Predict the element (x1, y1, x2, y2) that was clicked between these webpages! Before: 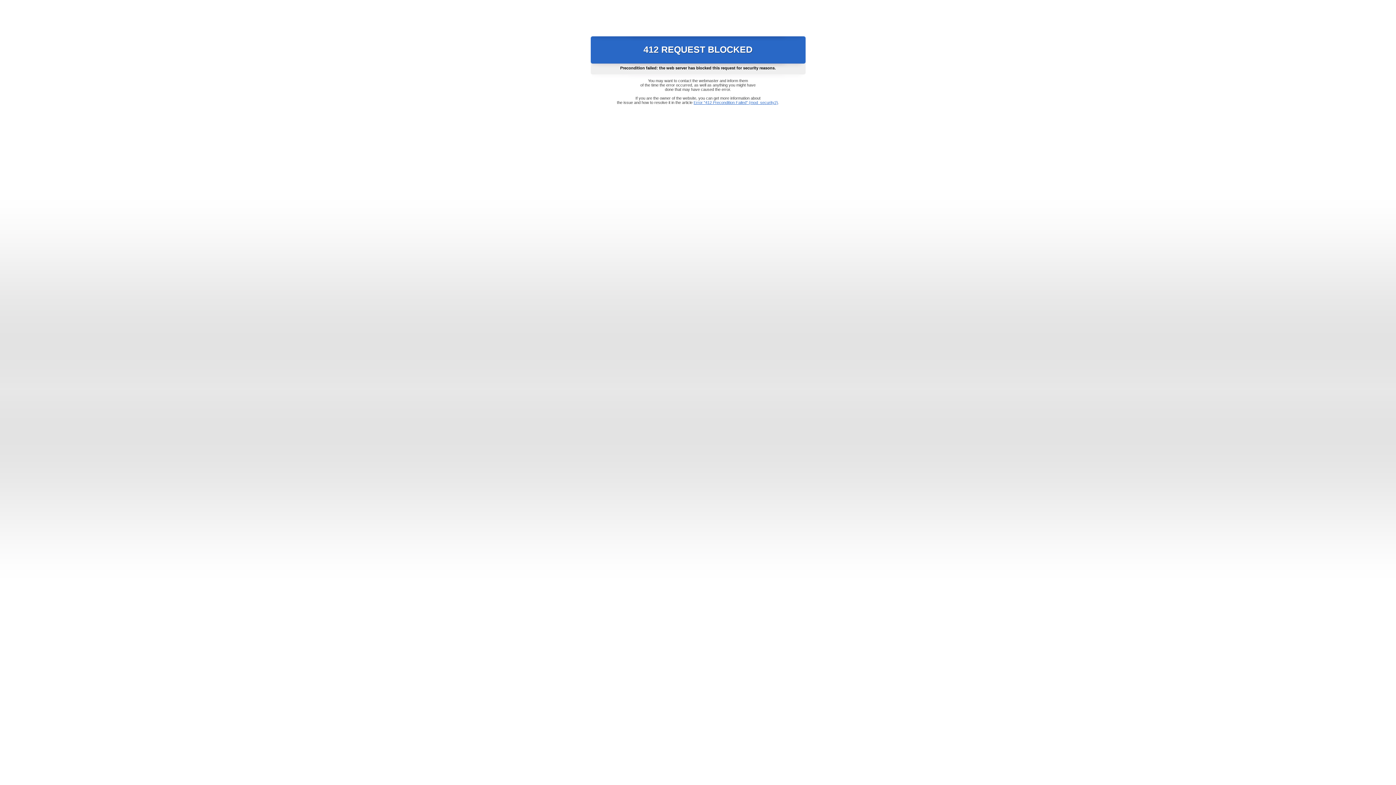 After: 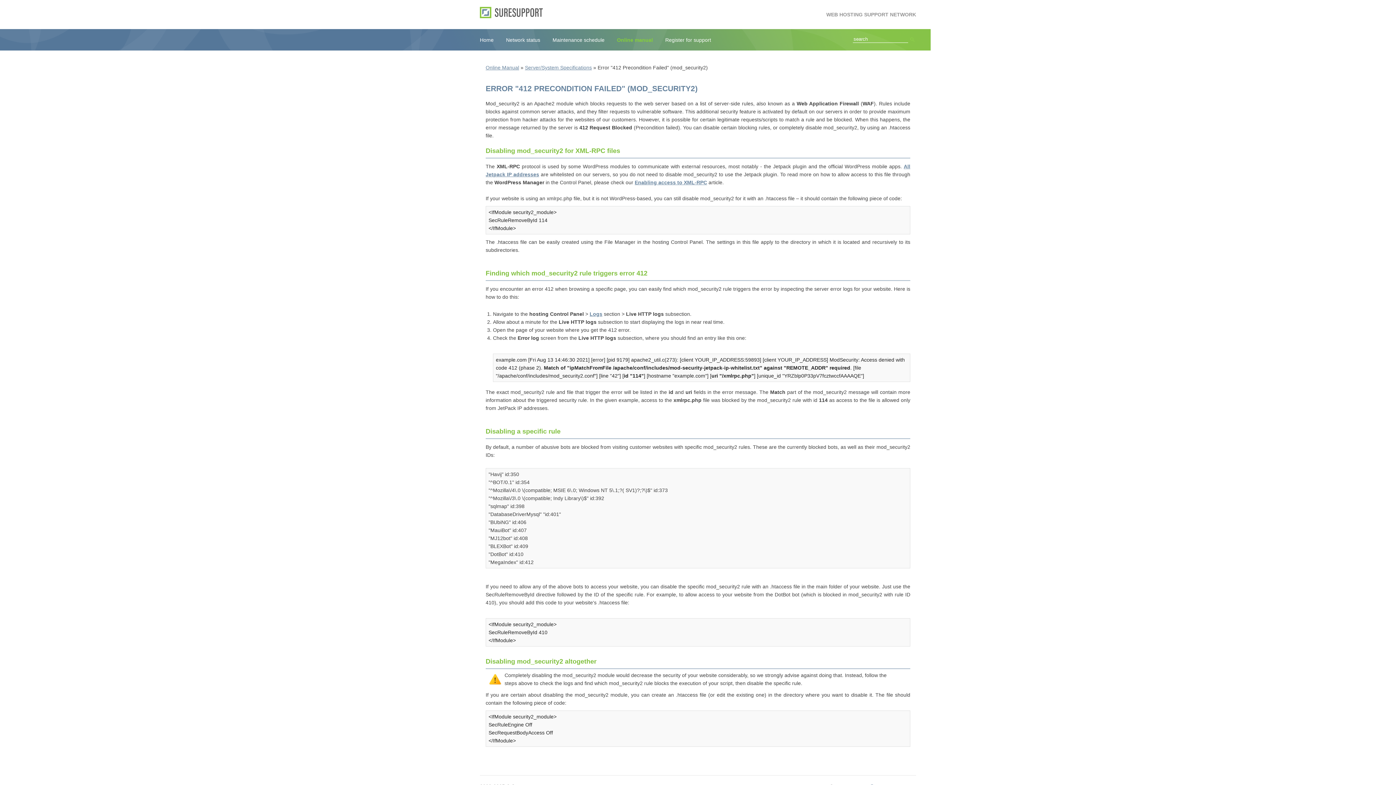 Action: label: Error "412 Precondition Failed" (mod_security2) bbox: (693, 100, 778, 104)